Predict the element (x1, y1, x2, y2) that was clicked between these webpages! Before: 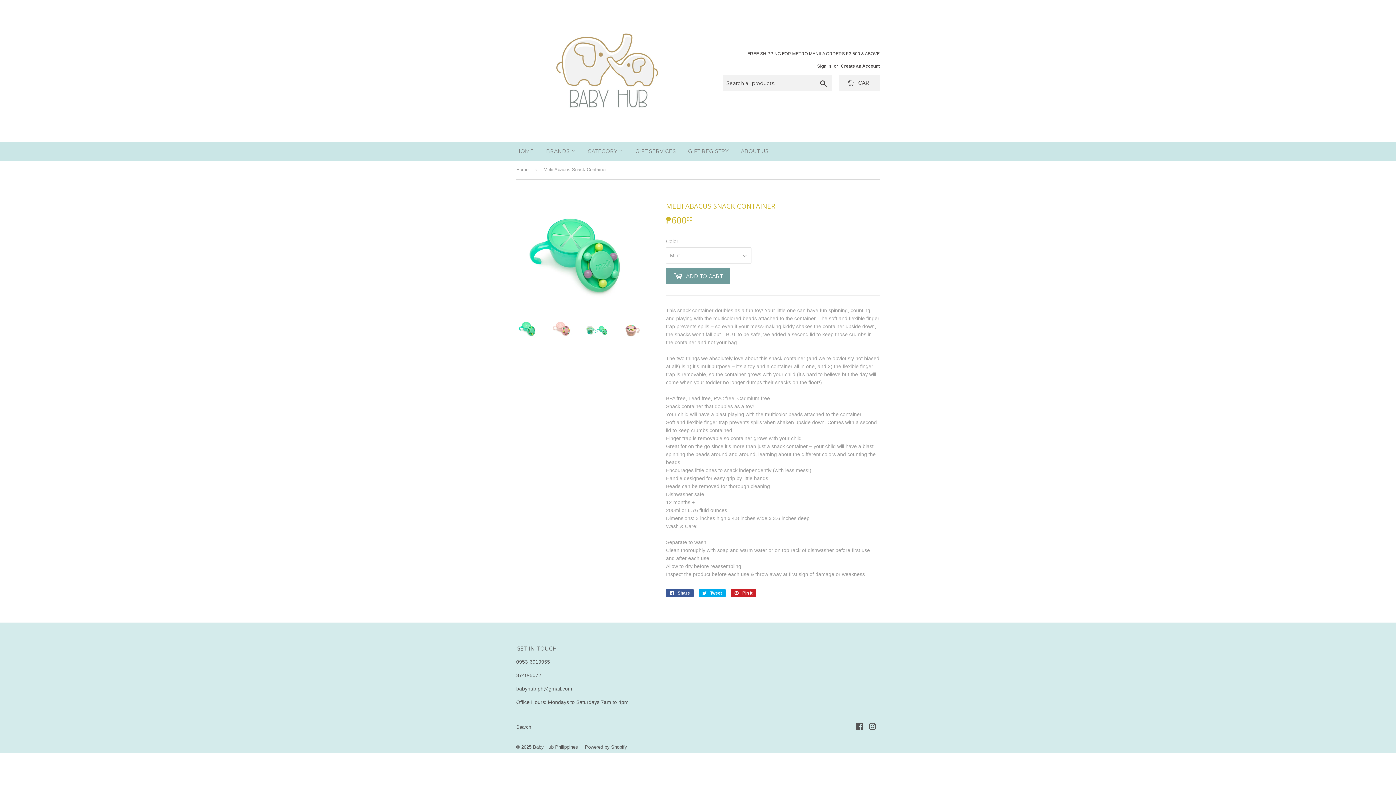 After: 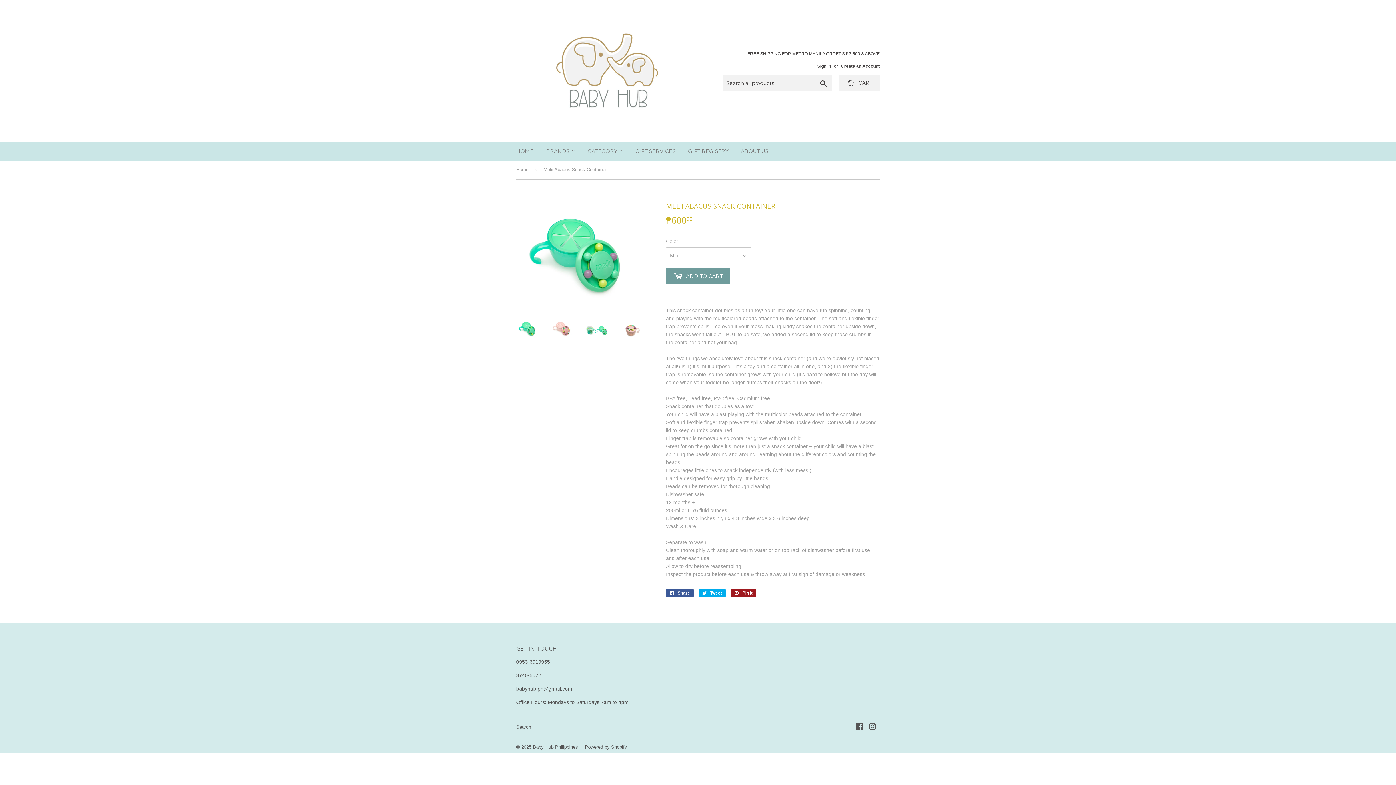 Action: label:  Pin it
Pin on Pinterest bbox: (730, 589, 756, 597)